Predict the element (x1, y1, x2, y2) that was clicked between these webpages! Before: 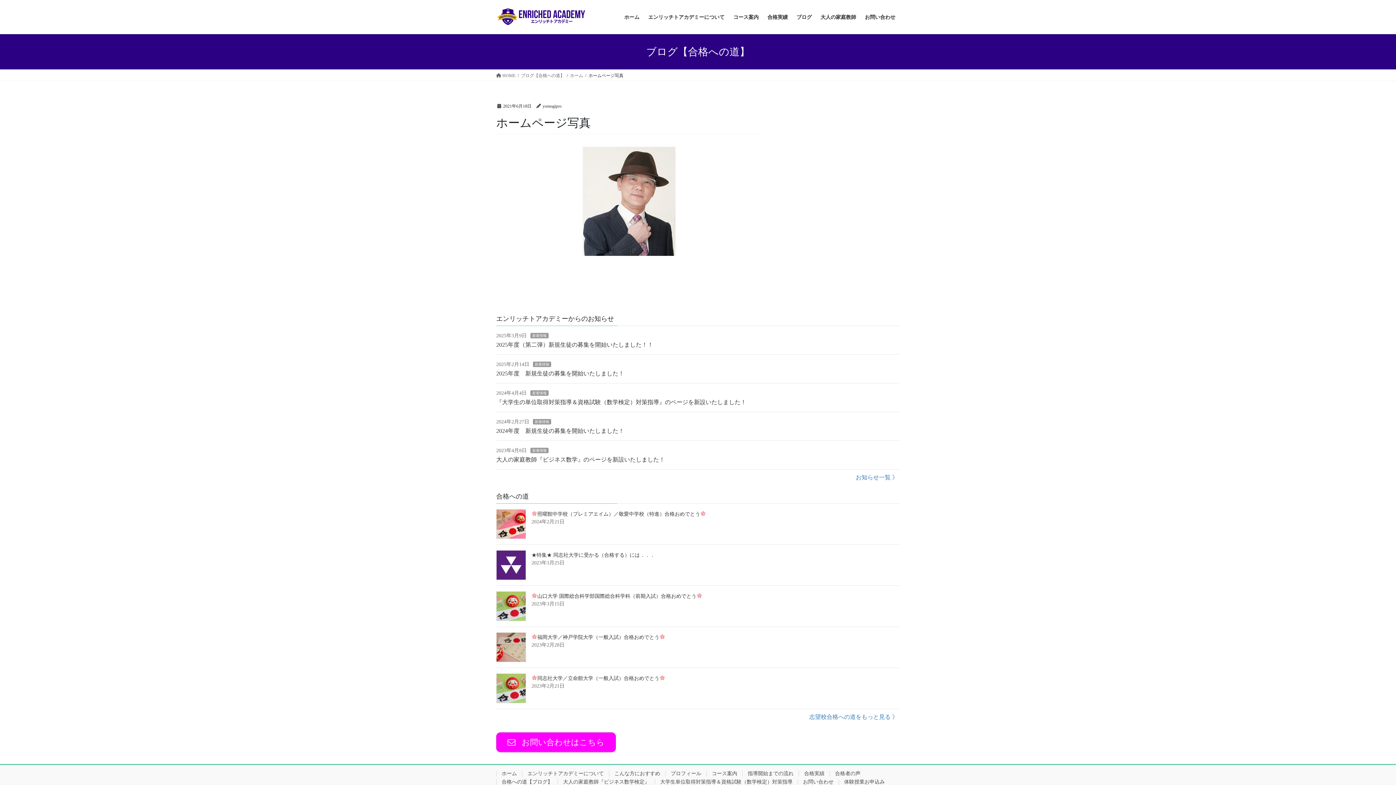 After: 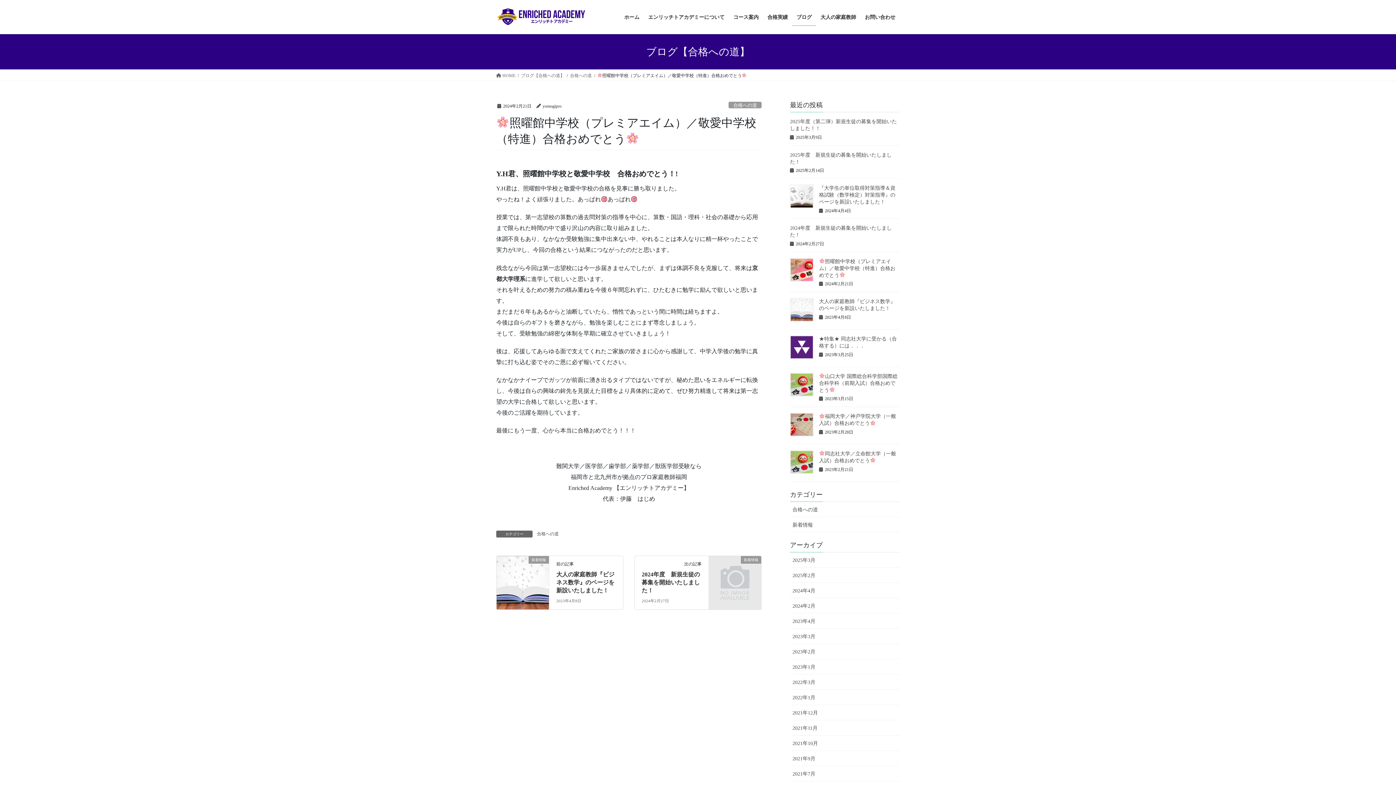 Action: bbox: (496, 509, 526, 539)